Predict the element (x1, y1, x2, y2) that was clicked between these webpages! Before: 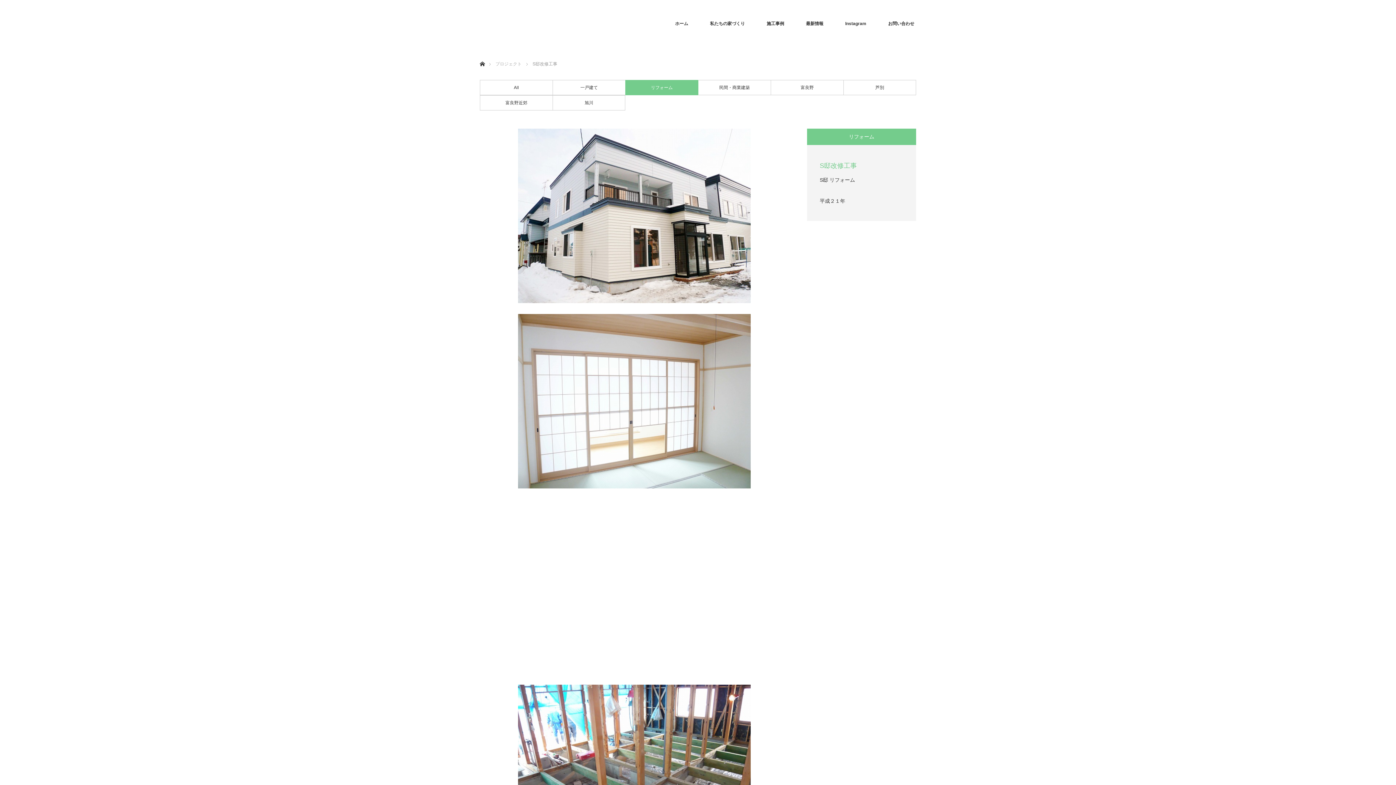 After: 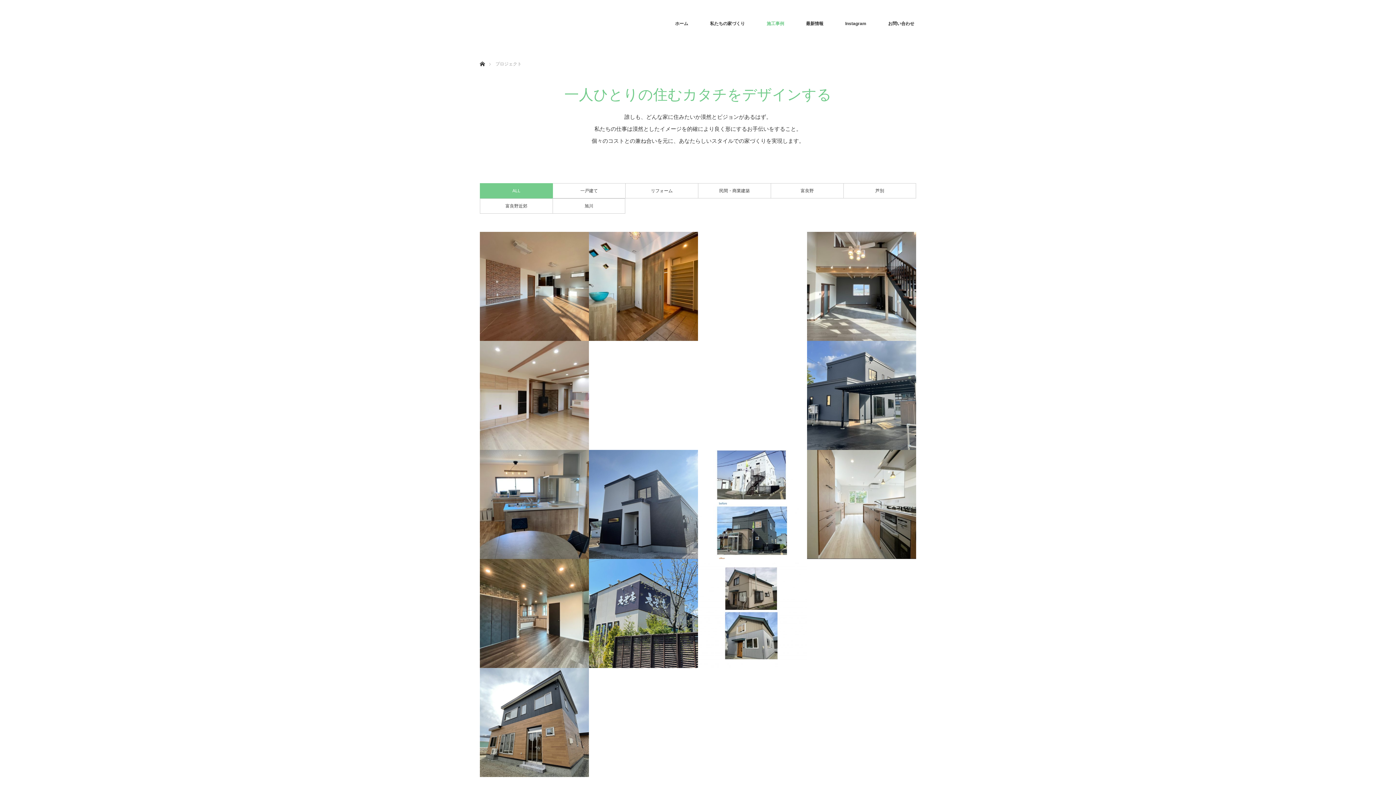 Action: bbox: (495, 61, 521, 66) label: プロジェクト